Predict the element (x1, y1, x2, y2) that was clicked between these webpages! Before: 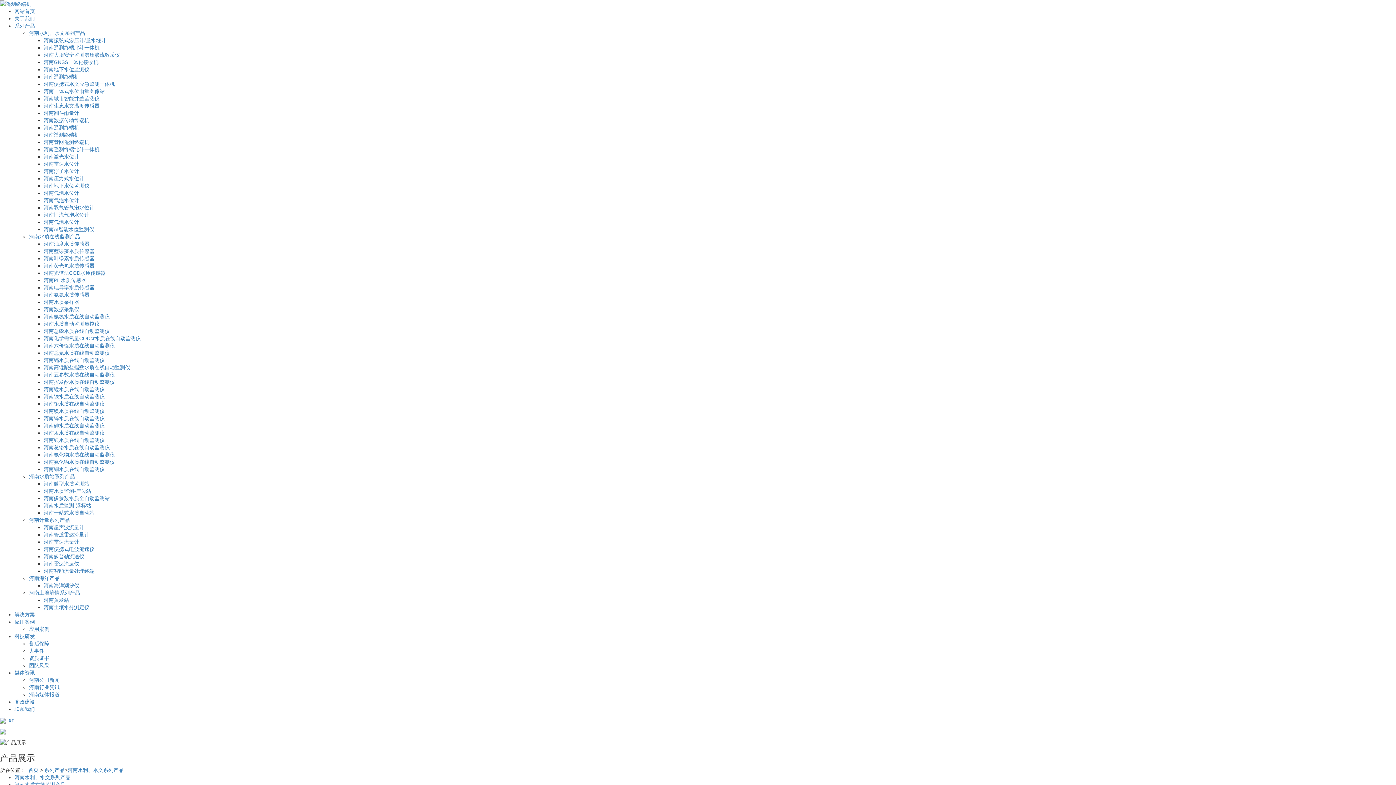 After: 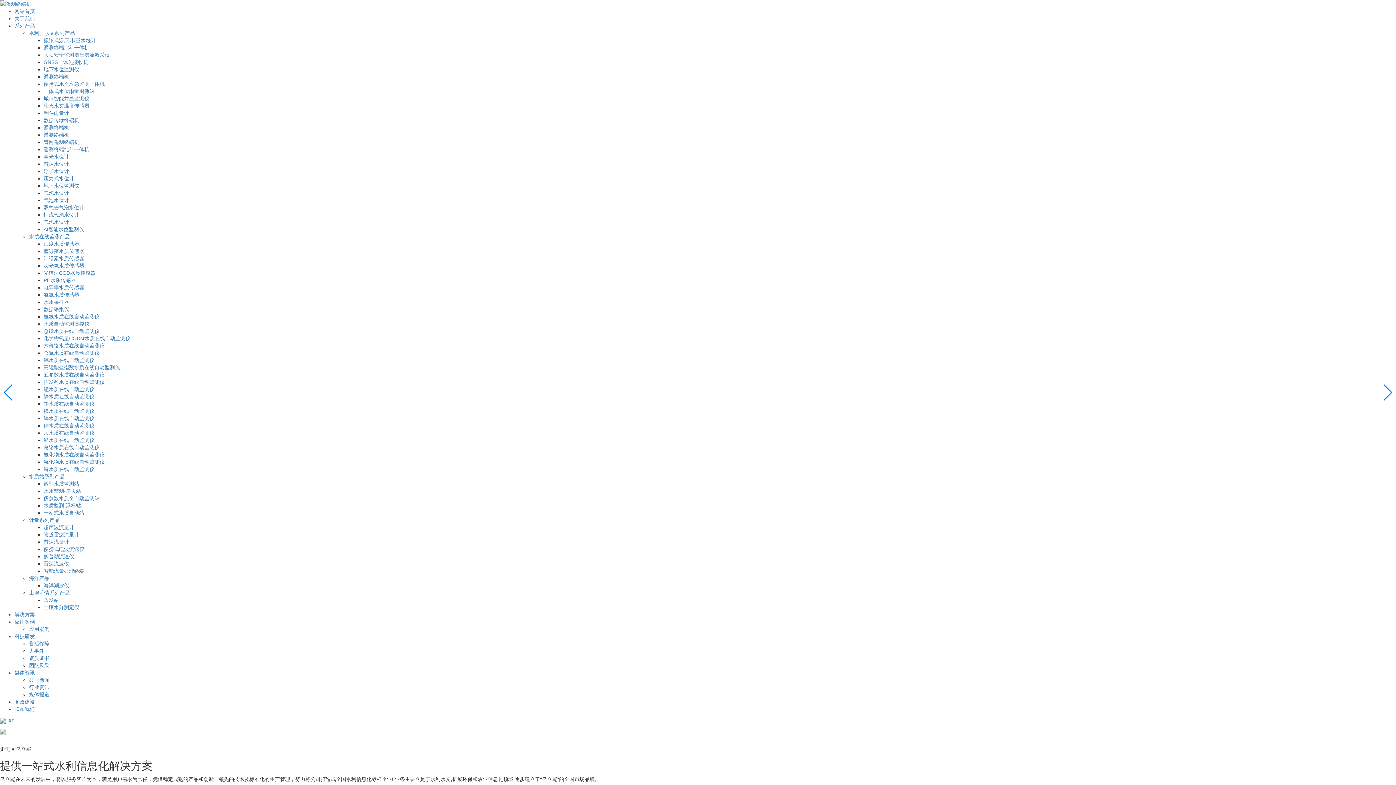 Action: bbox: (0, 0, 31, 6)